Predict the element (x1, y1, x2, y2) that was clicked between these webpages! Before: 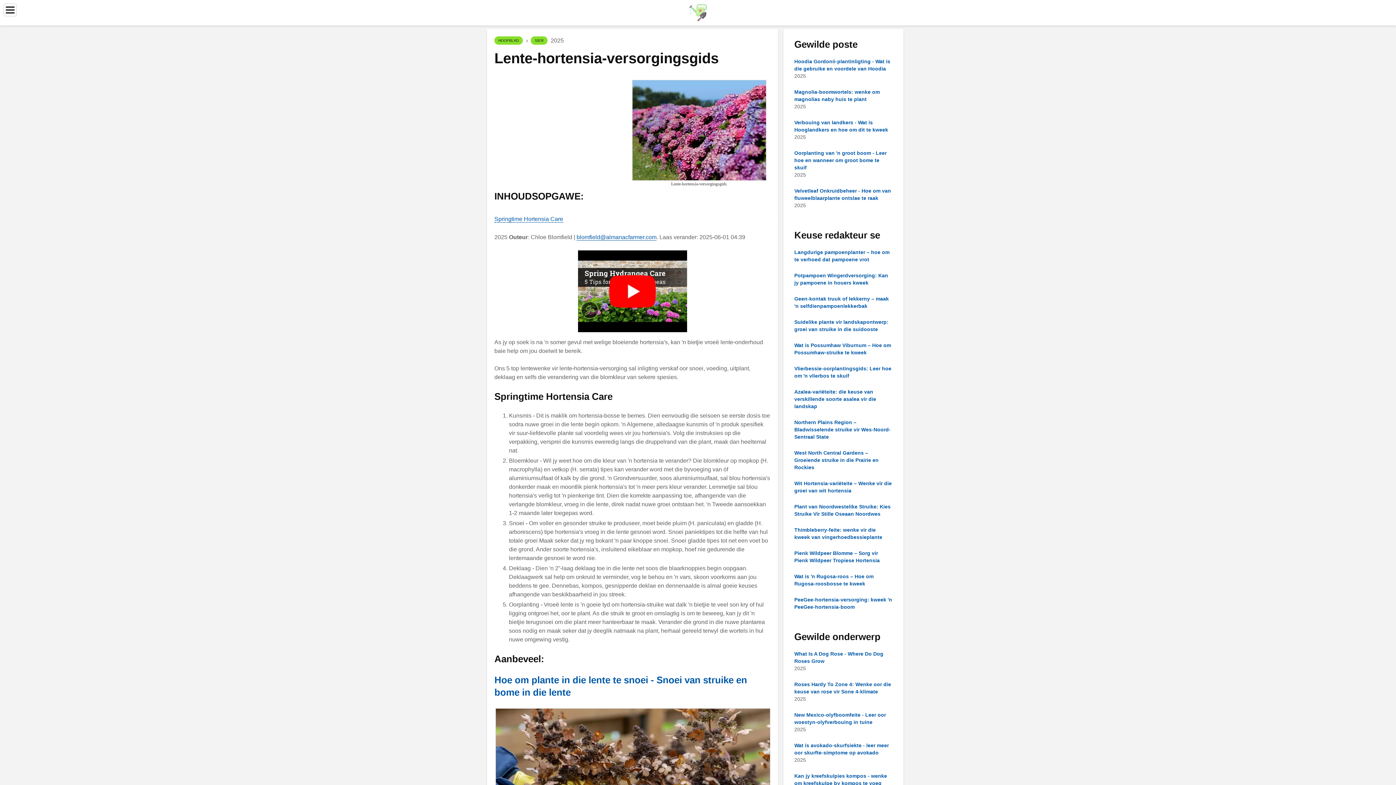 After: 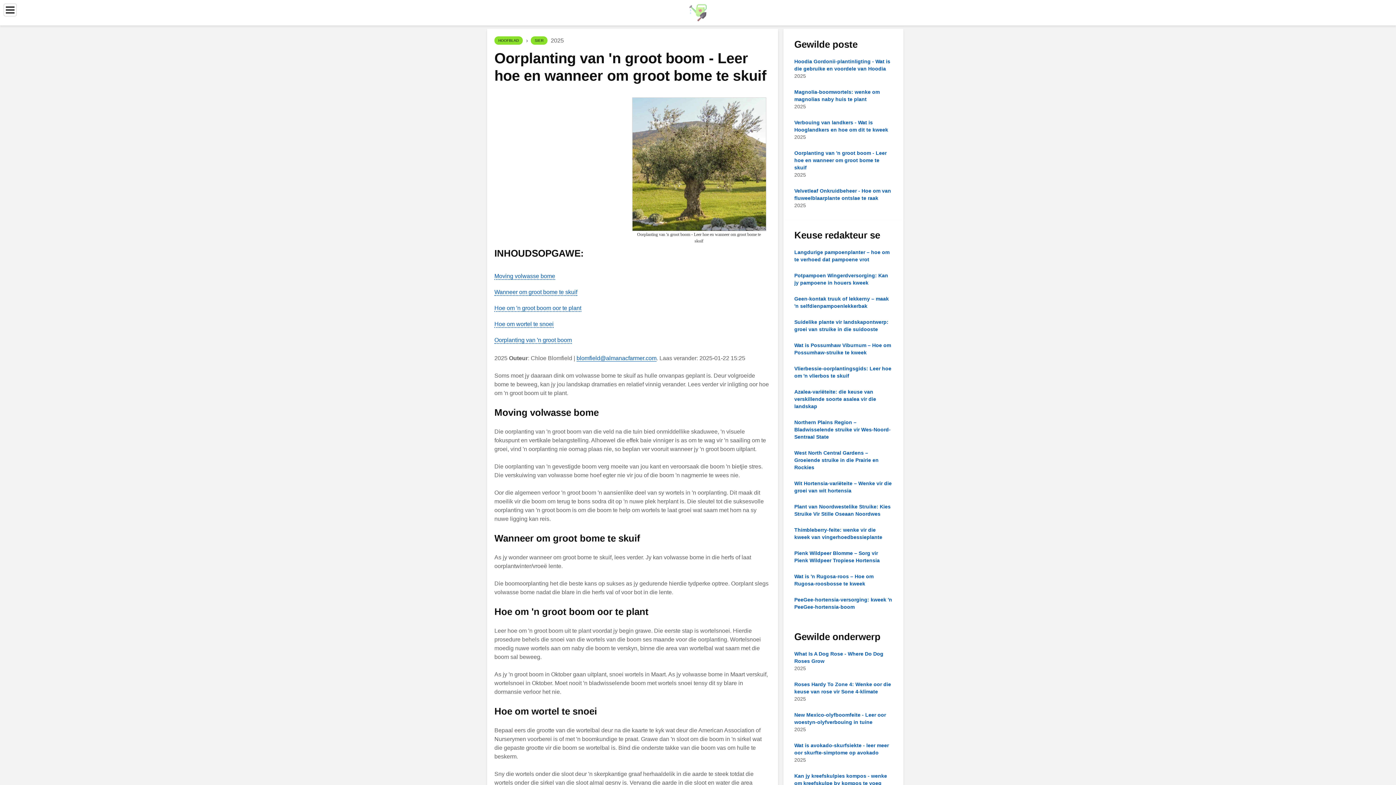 Action: bbox: (794, 150, 886, 170) label: Oorplanting van 'n groot boom - Leer hoe en wanneer om groot bome te skuif